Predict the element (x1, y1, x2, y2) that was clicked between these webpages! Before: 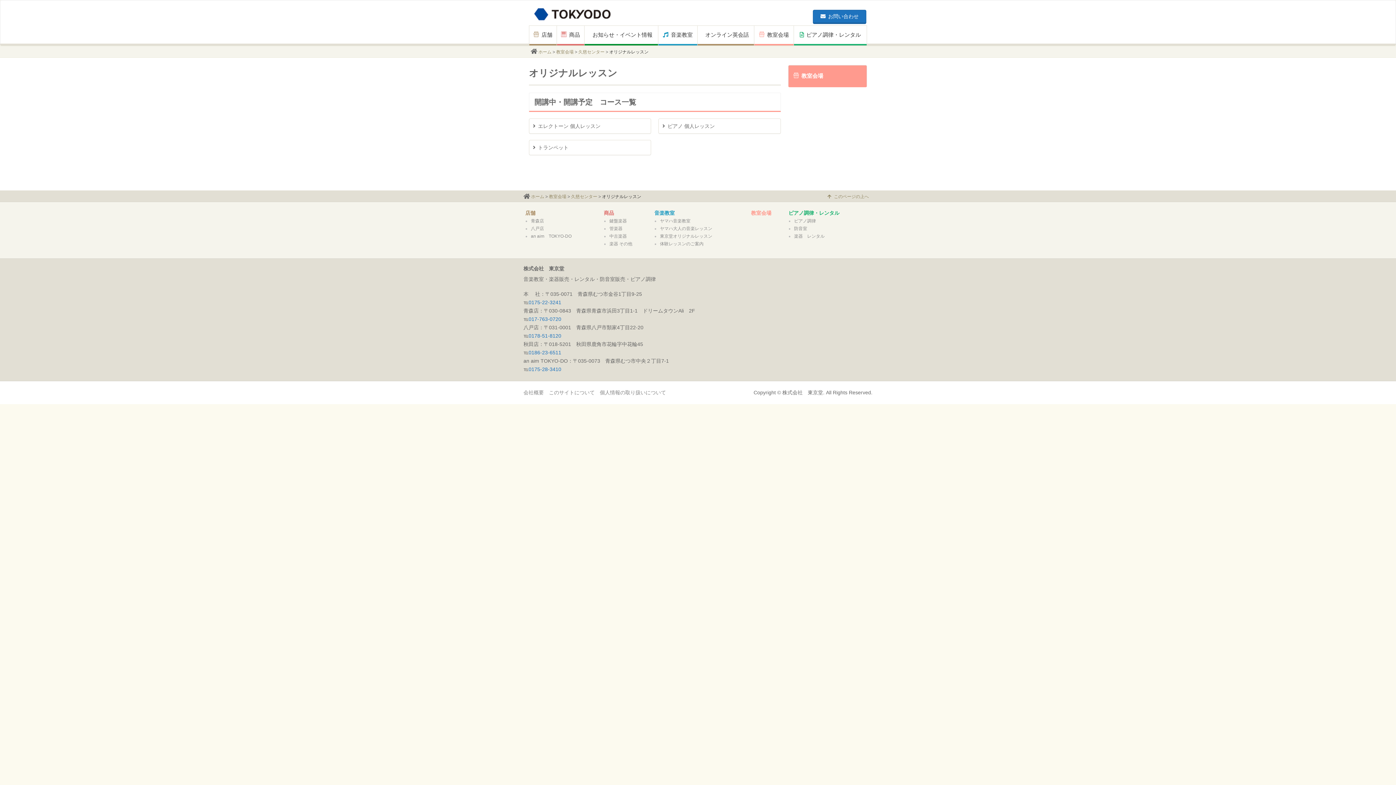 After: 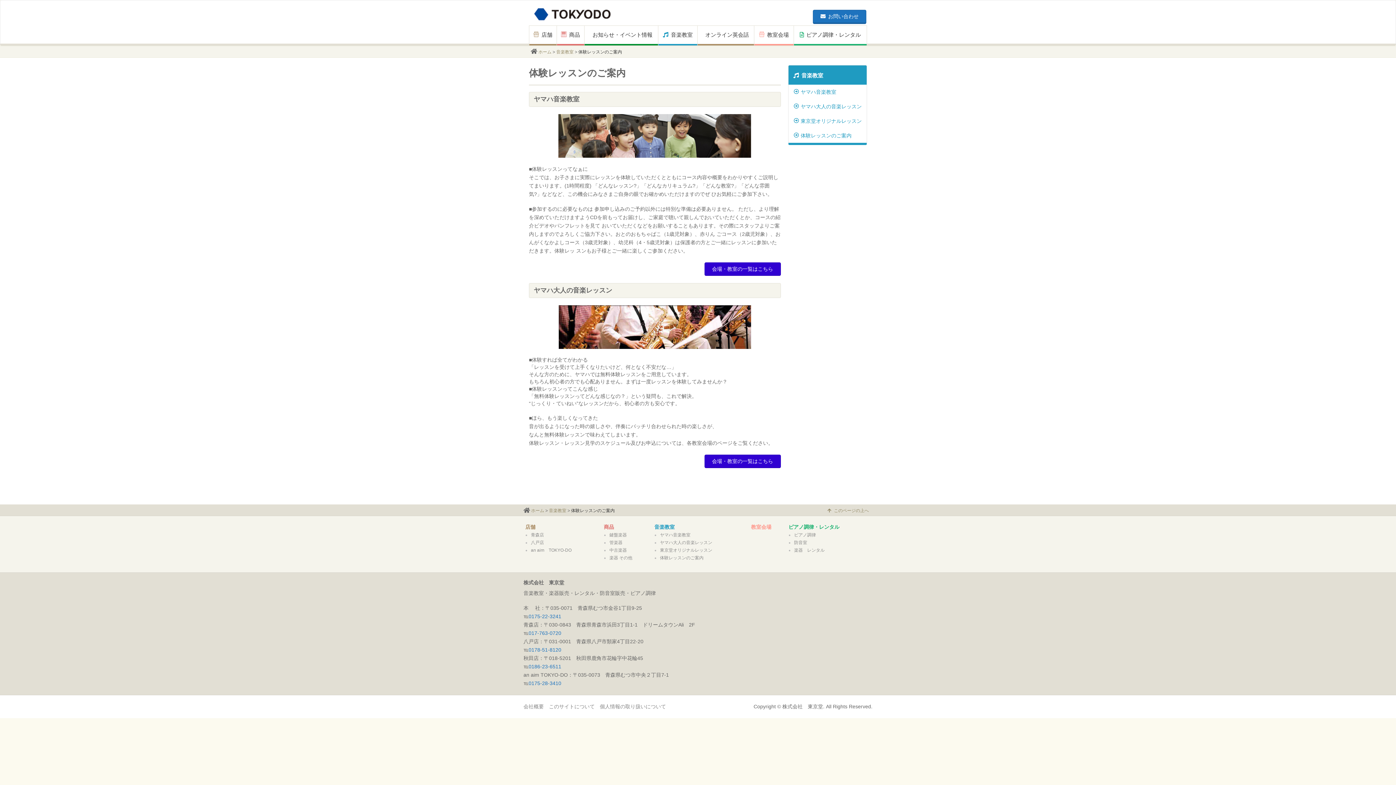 Action: bbox: (660, 241, 703, 246) label: 体験レッスンのご案内